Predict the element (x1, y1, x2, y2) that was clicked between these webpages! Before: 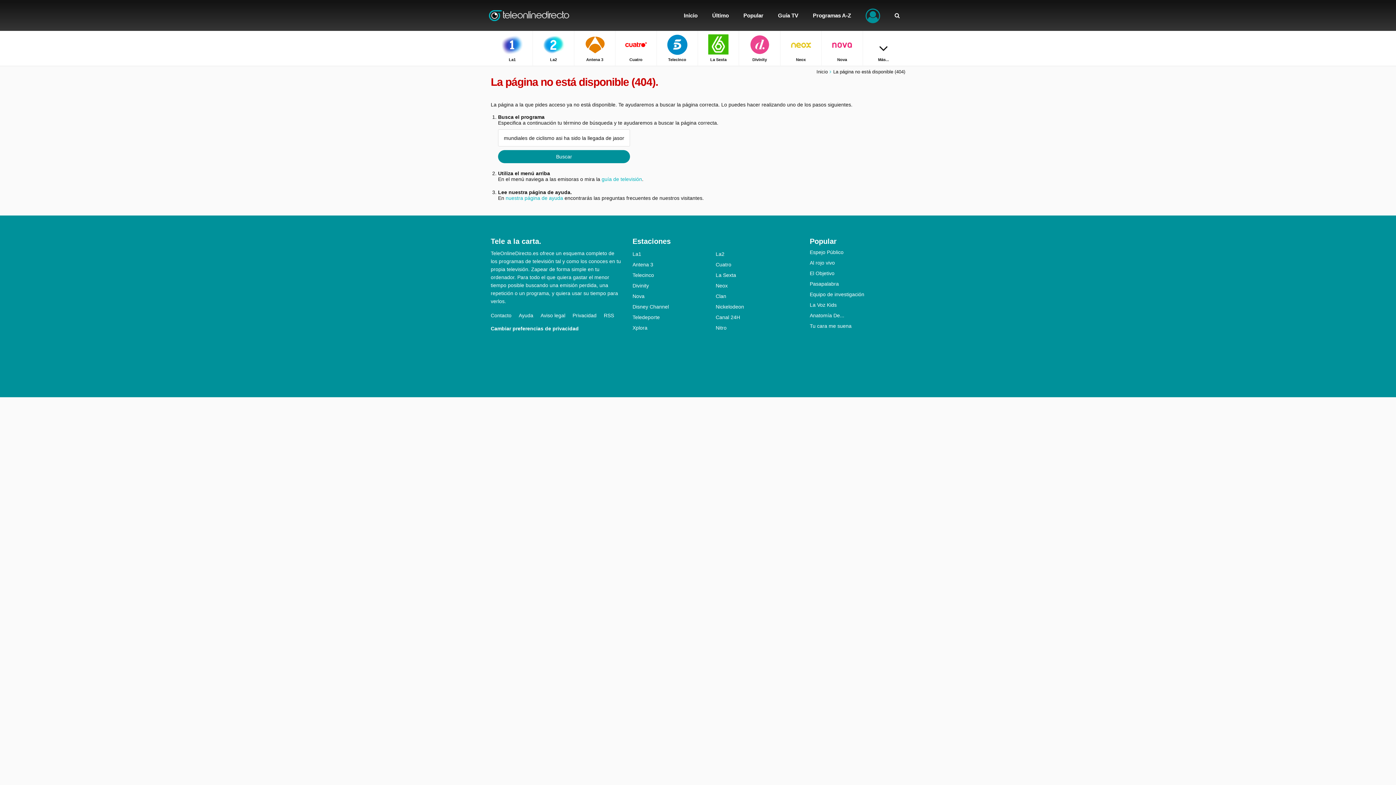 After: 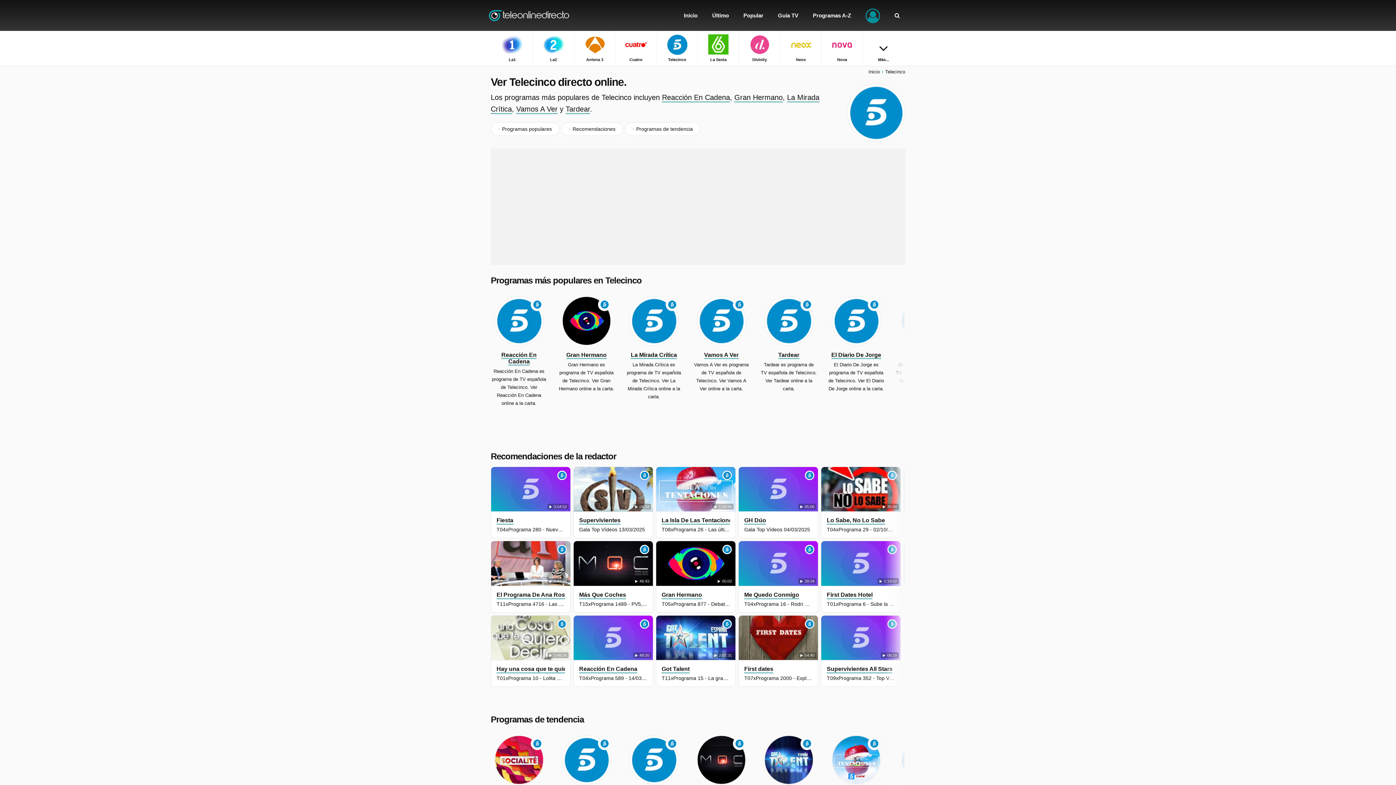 Action: bbox: (632, 272, 715, 278) label: Telecinco